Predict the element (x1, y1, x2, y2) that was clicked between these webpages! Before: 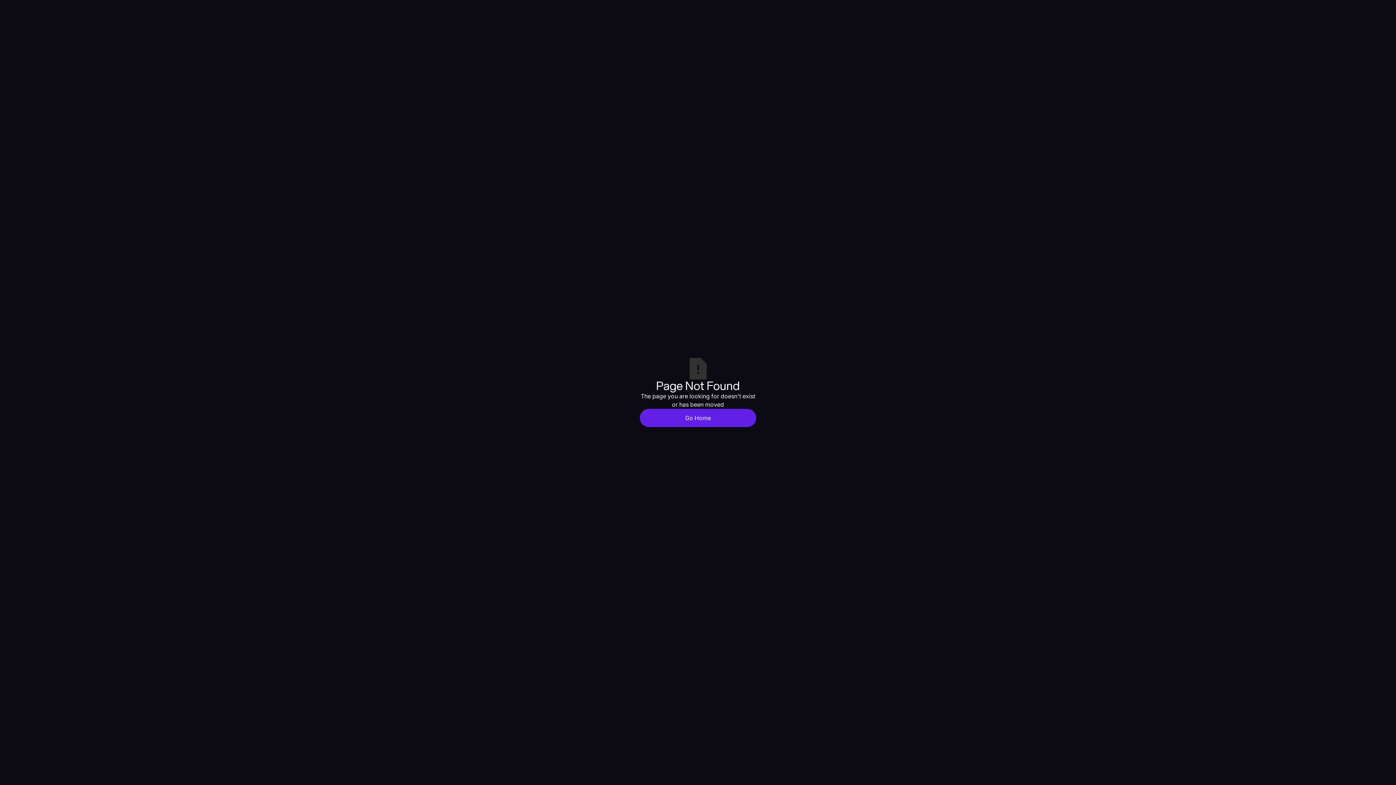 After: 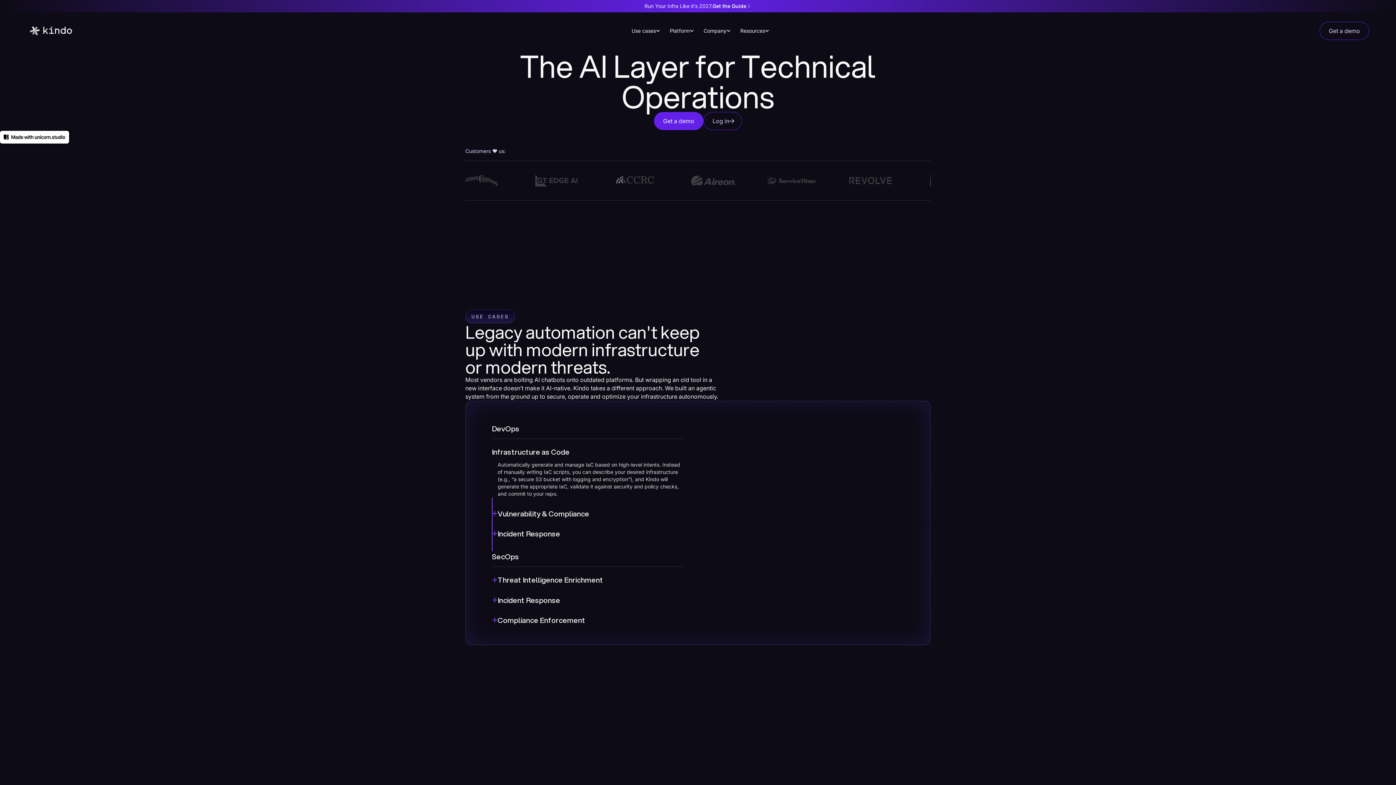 Action: bbox: (640, 409, 756, 427) label: Go Home